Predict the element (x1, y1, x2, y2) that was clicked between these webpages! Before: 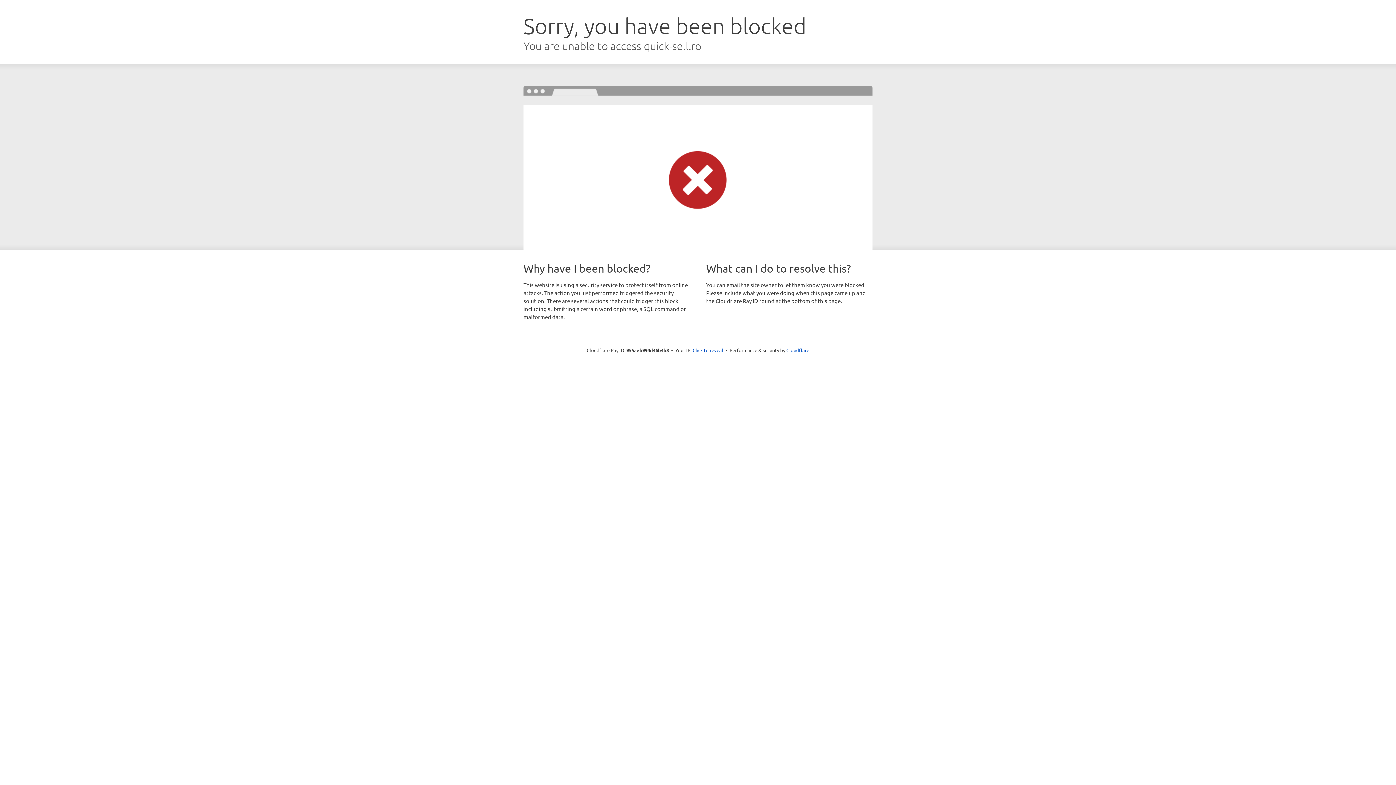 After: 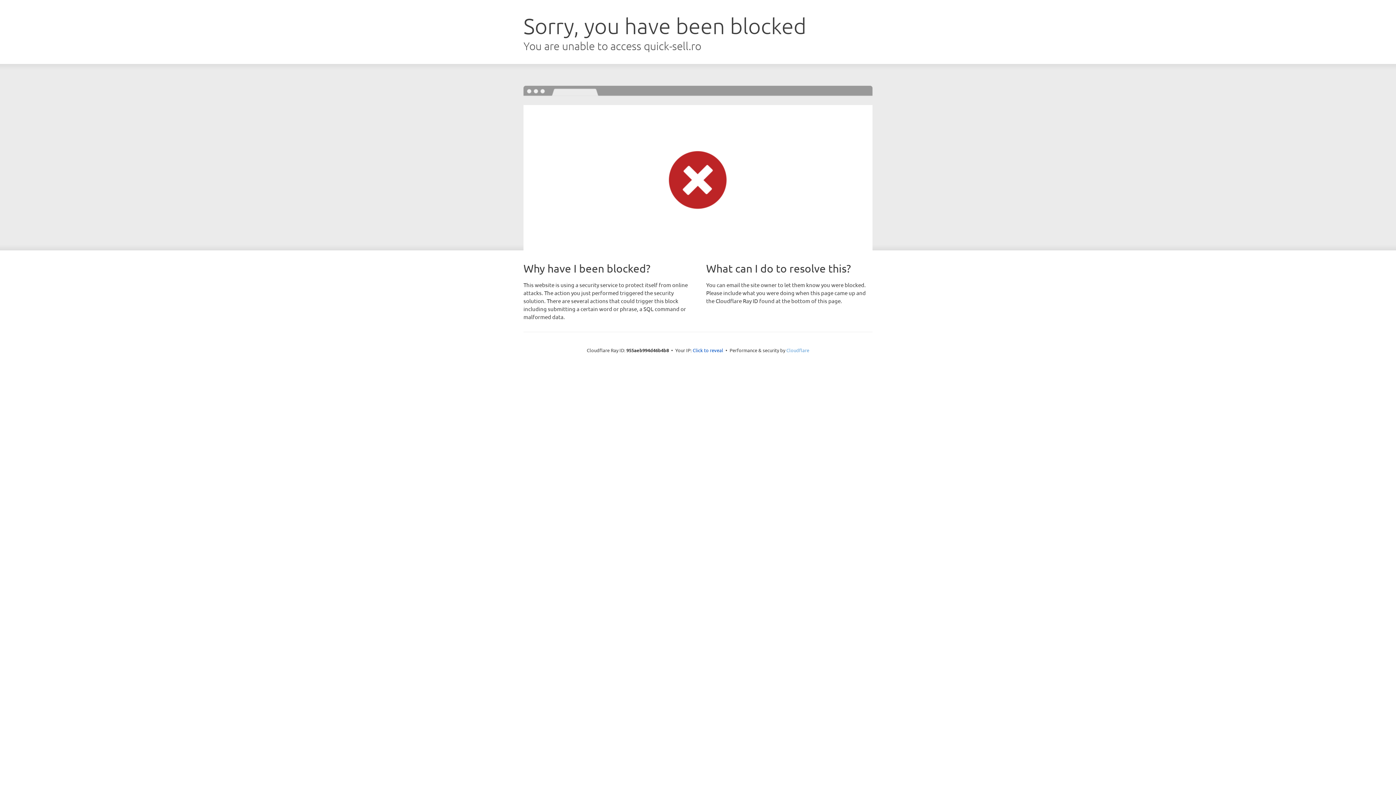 Action: label: Cloudflare bbox: (786, 347, 809, 353)